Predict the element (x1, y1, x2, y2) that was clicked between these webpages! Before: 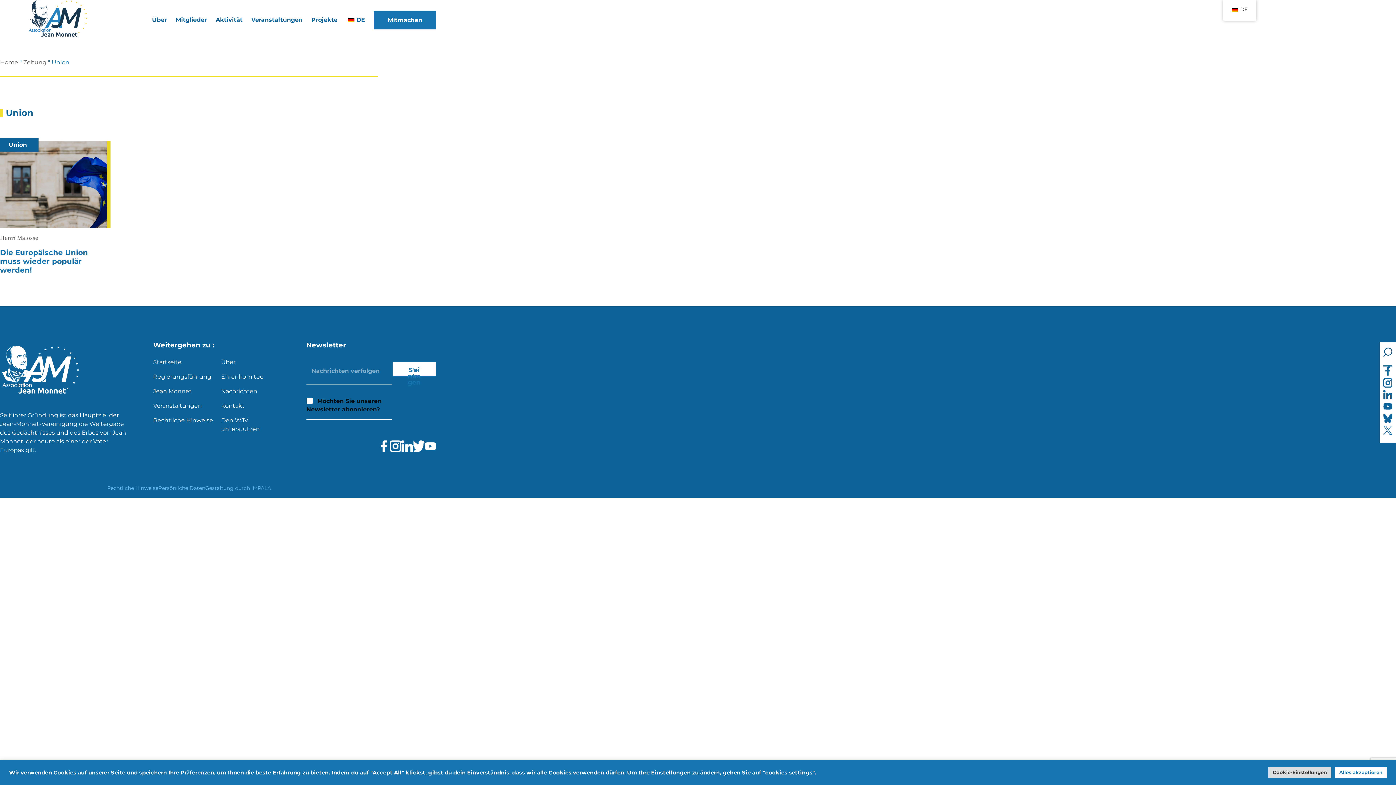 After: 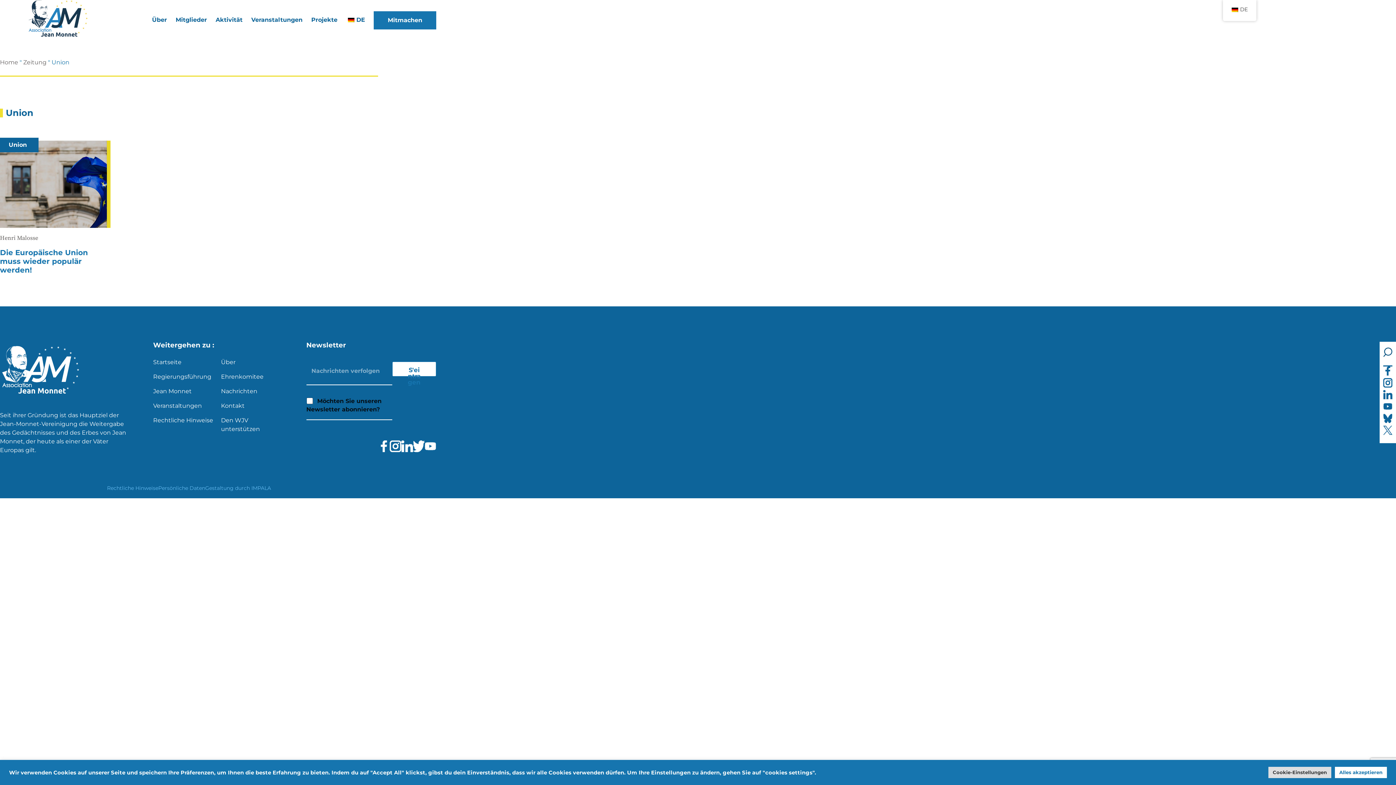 Action: bbox: (1383, 405, 1392, 412)